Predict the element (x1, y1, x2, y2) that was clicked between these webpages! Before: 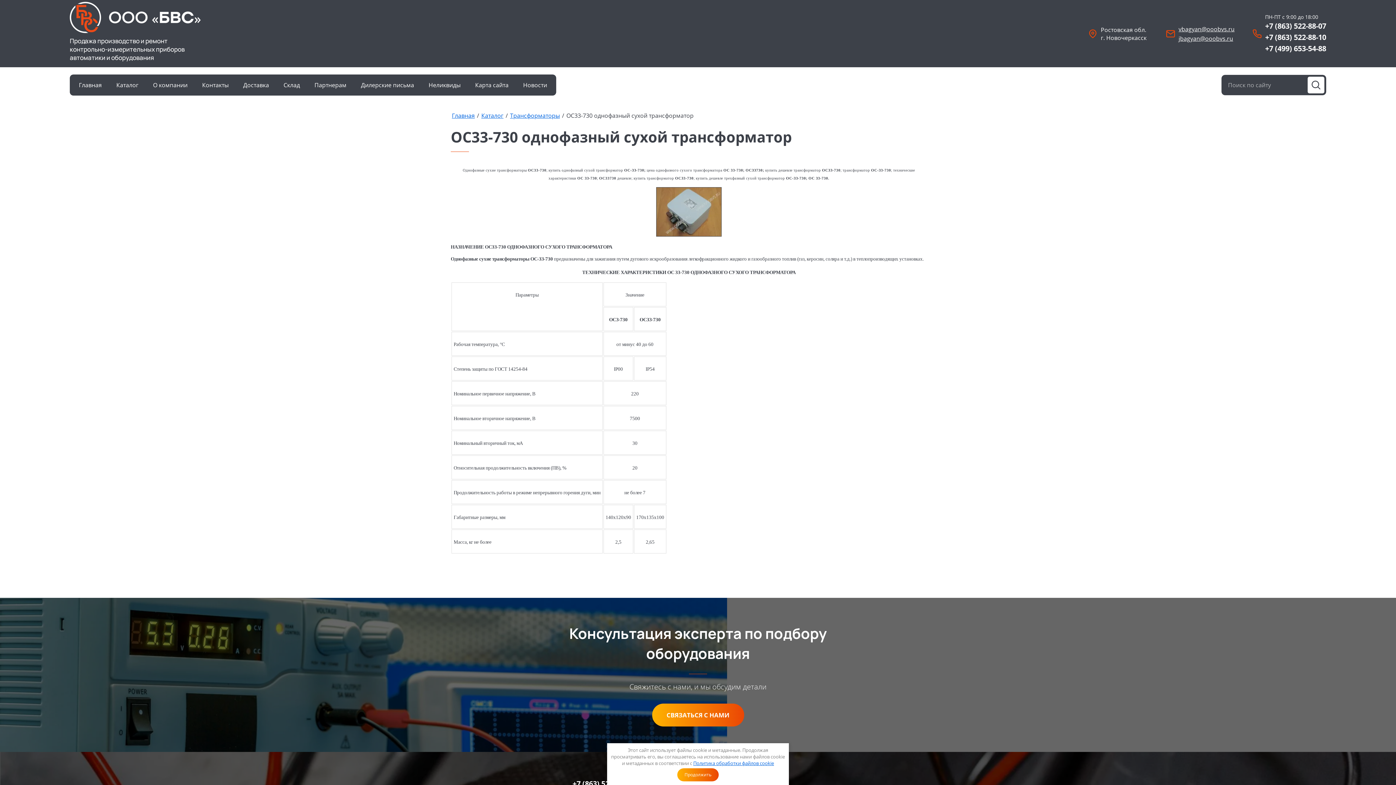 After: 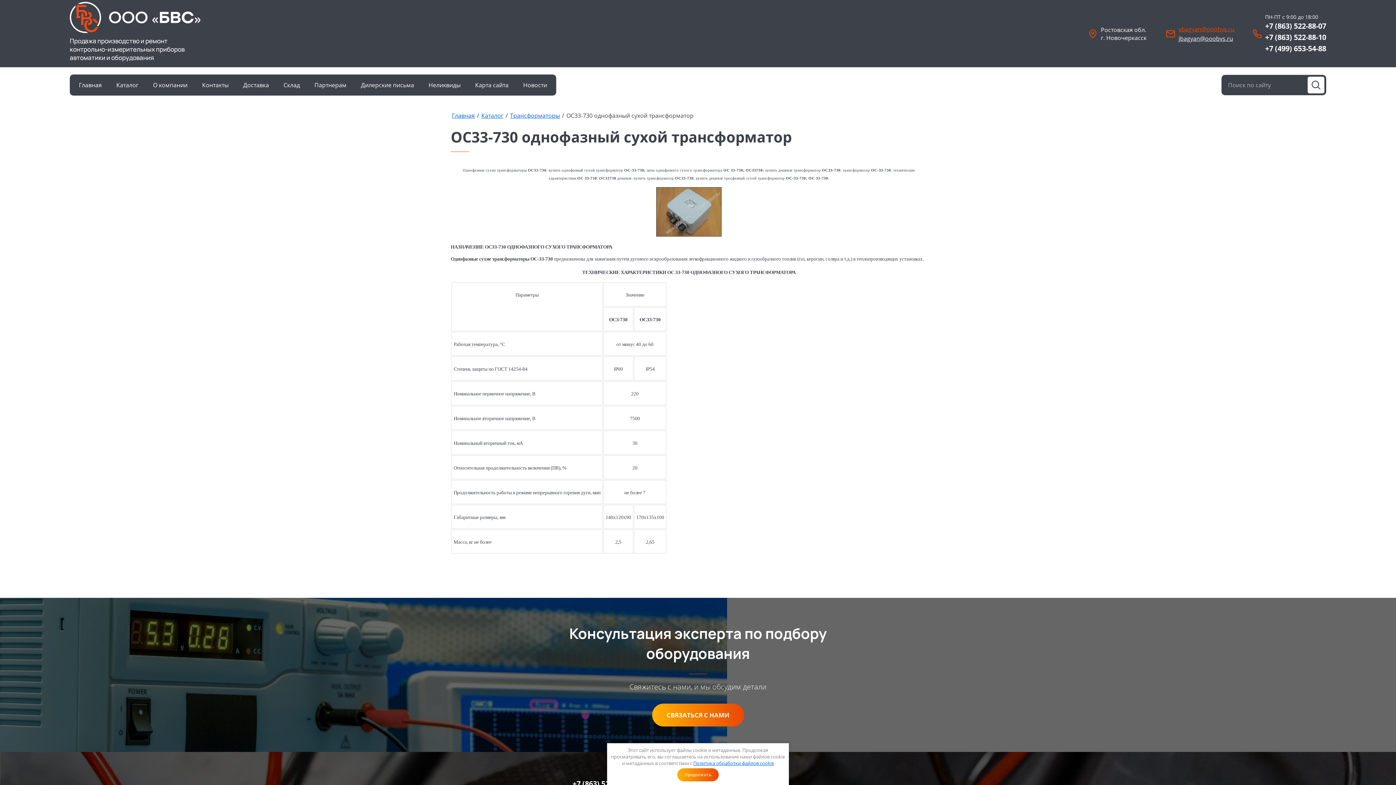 Action: bbox: (1178, 24, 1234, 32) label: vbagyan@ooobvs.ru